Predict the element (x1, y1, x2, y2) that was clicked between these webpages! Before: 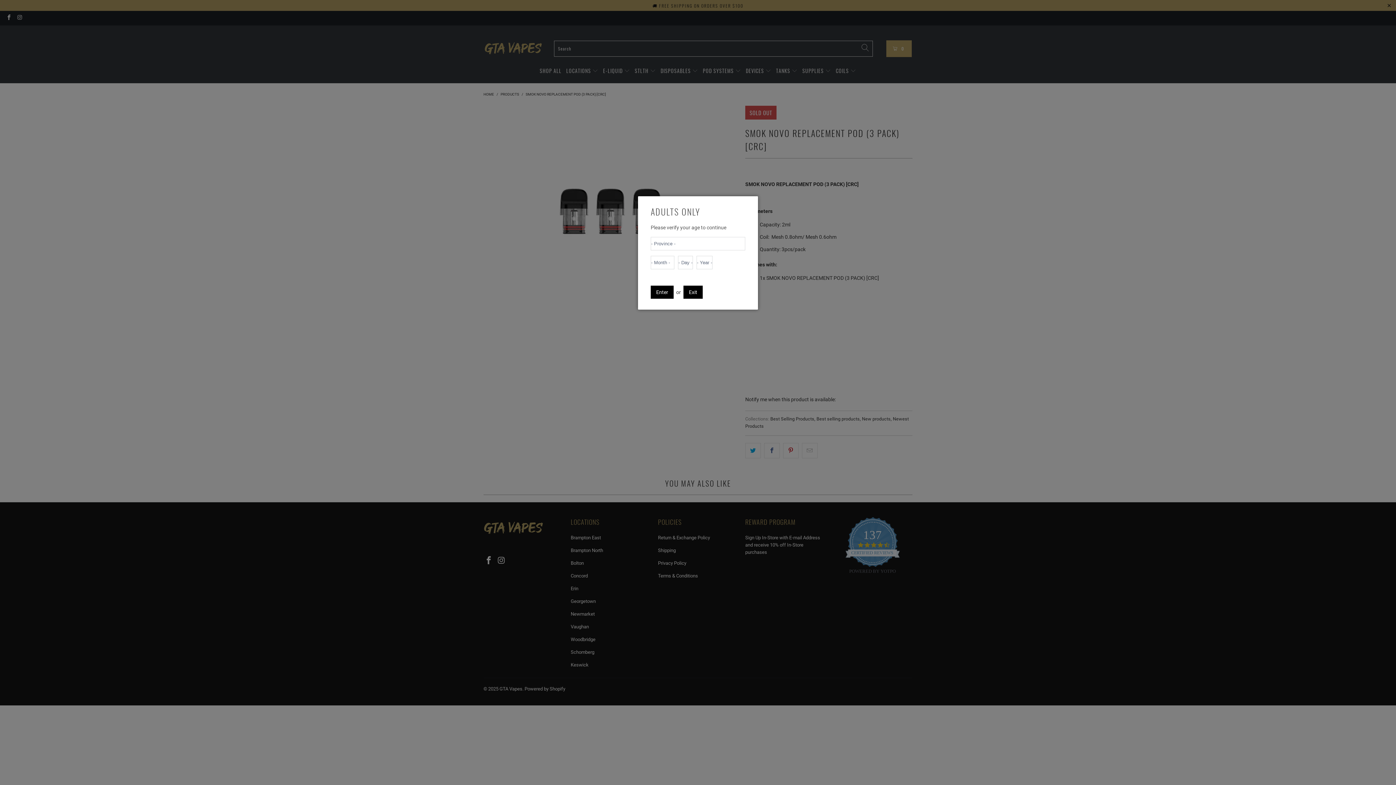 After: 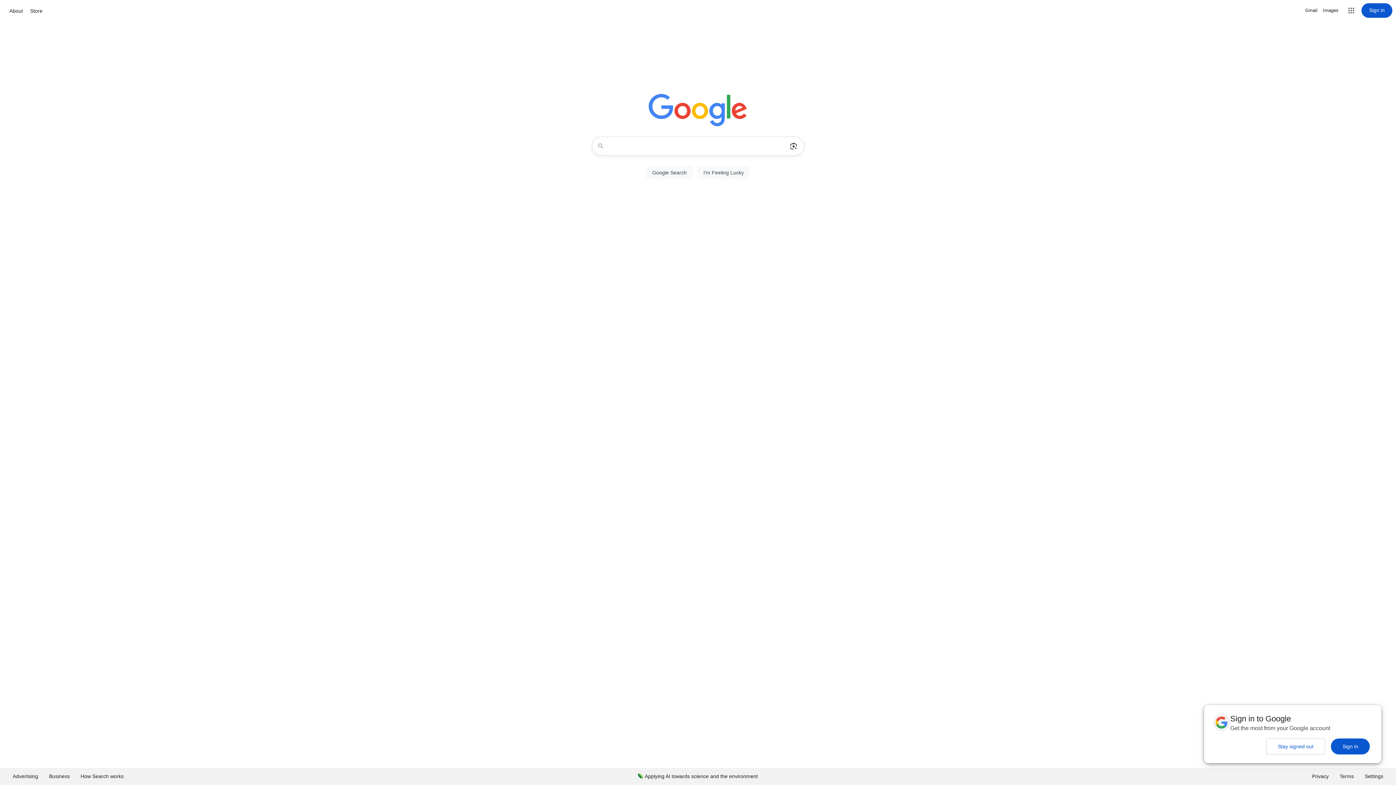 Action: label: Enter bbox: (650, 285, 673, 298)